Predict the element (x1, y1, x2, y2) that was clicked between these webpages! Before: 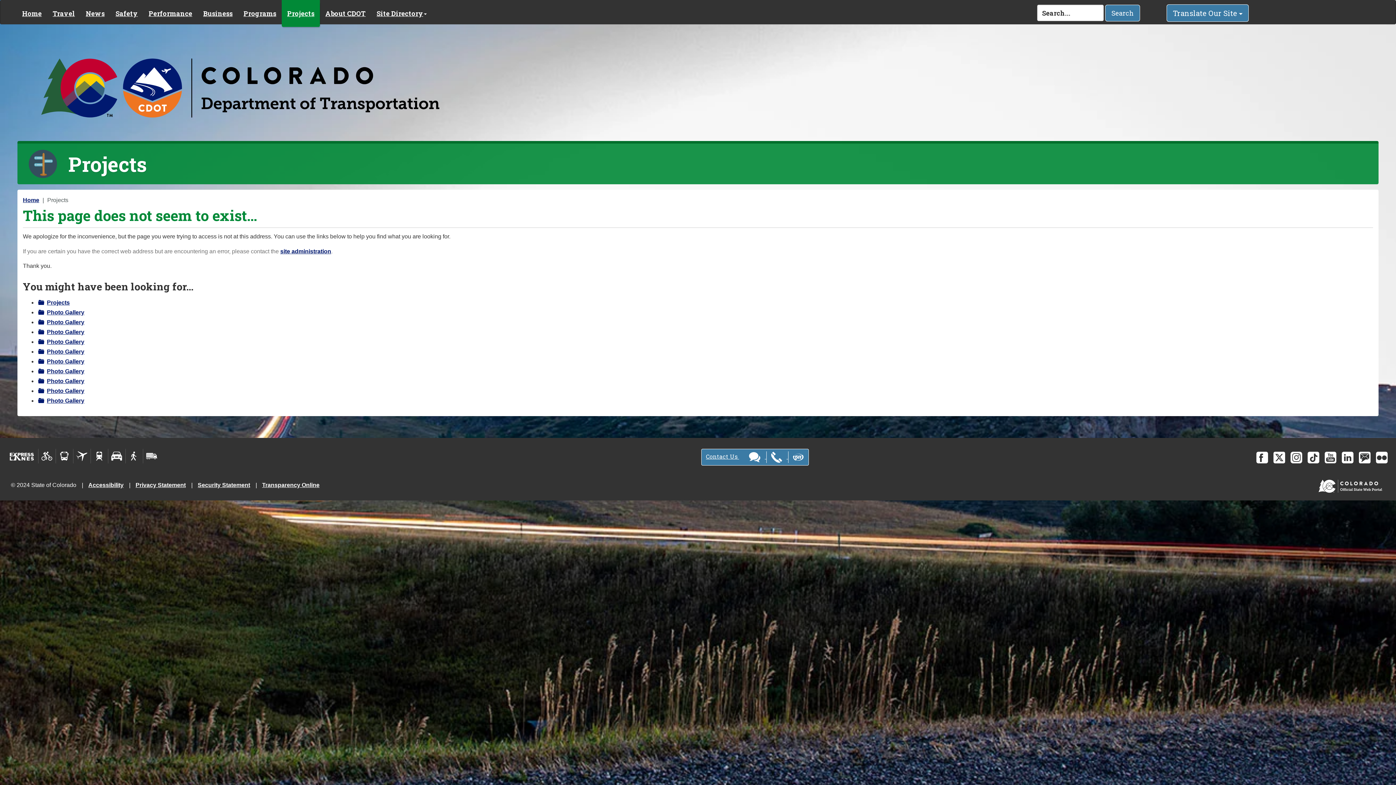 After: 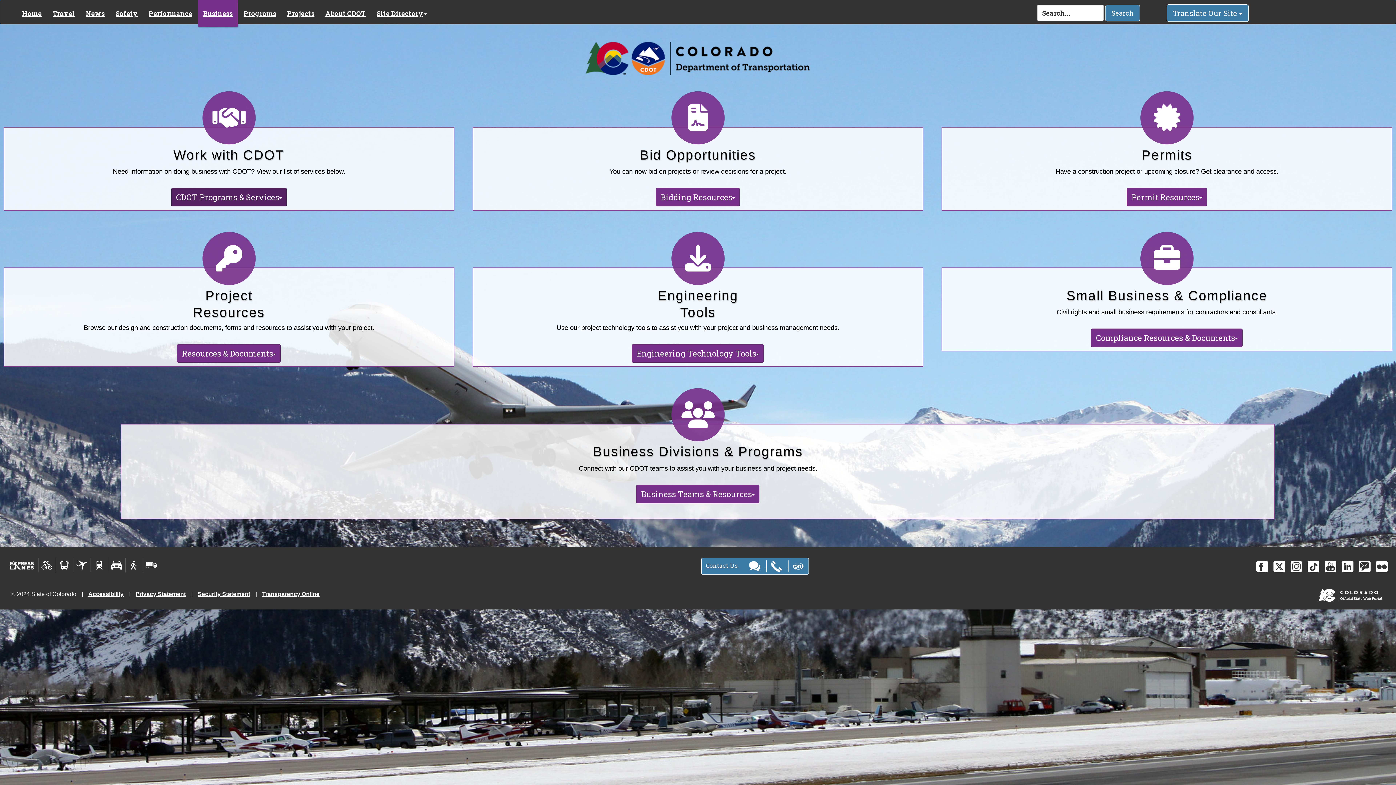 Action: bbox: (197, 0, 238, 24) label: Business